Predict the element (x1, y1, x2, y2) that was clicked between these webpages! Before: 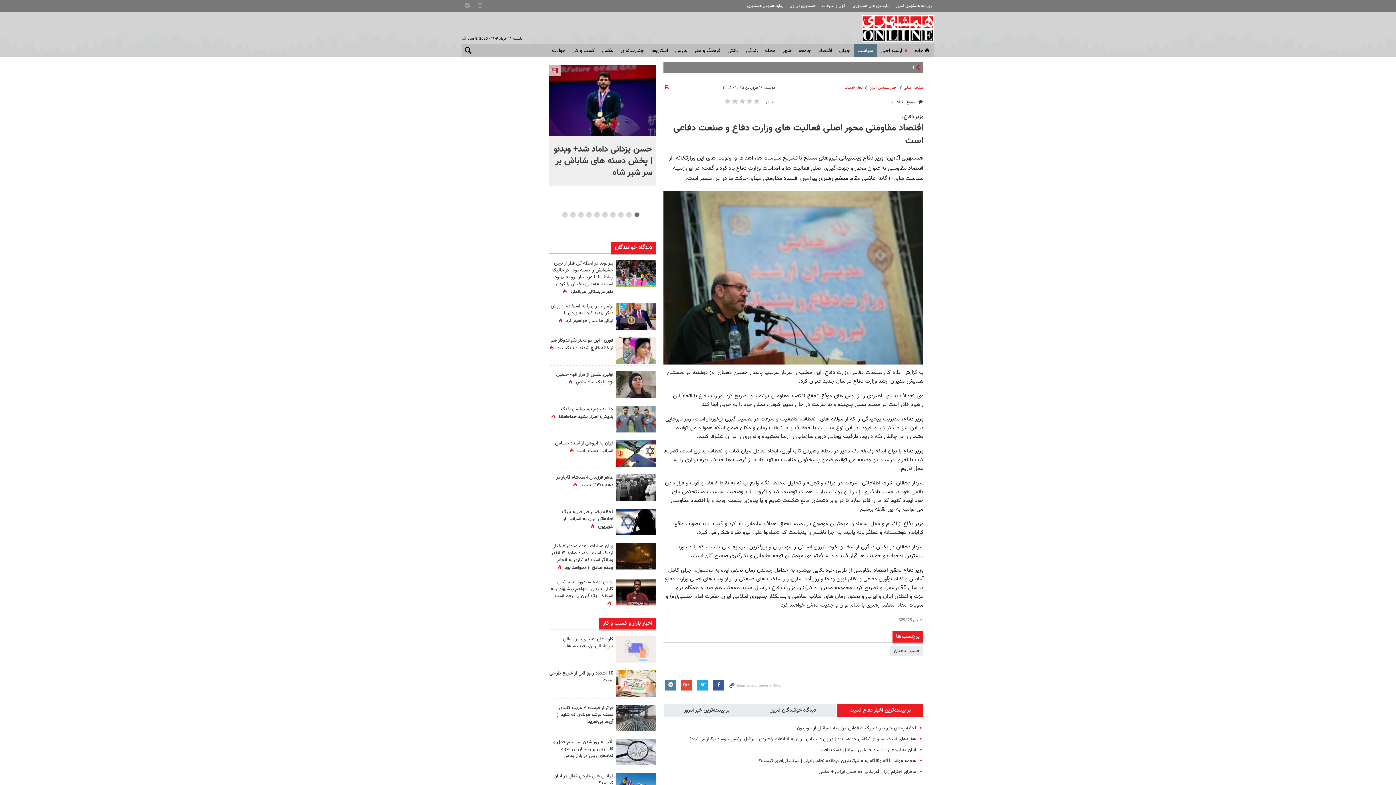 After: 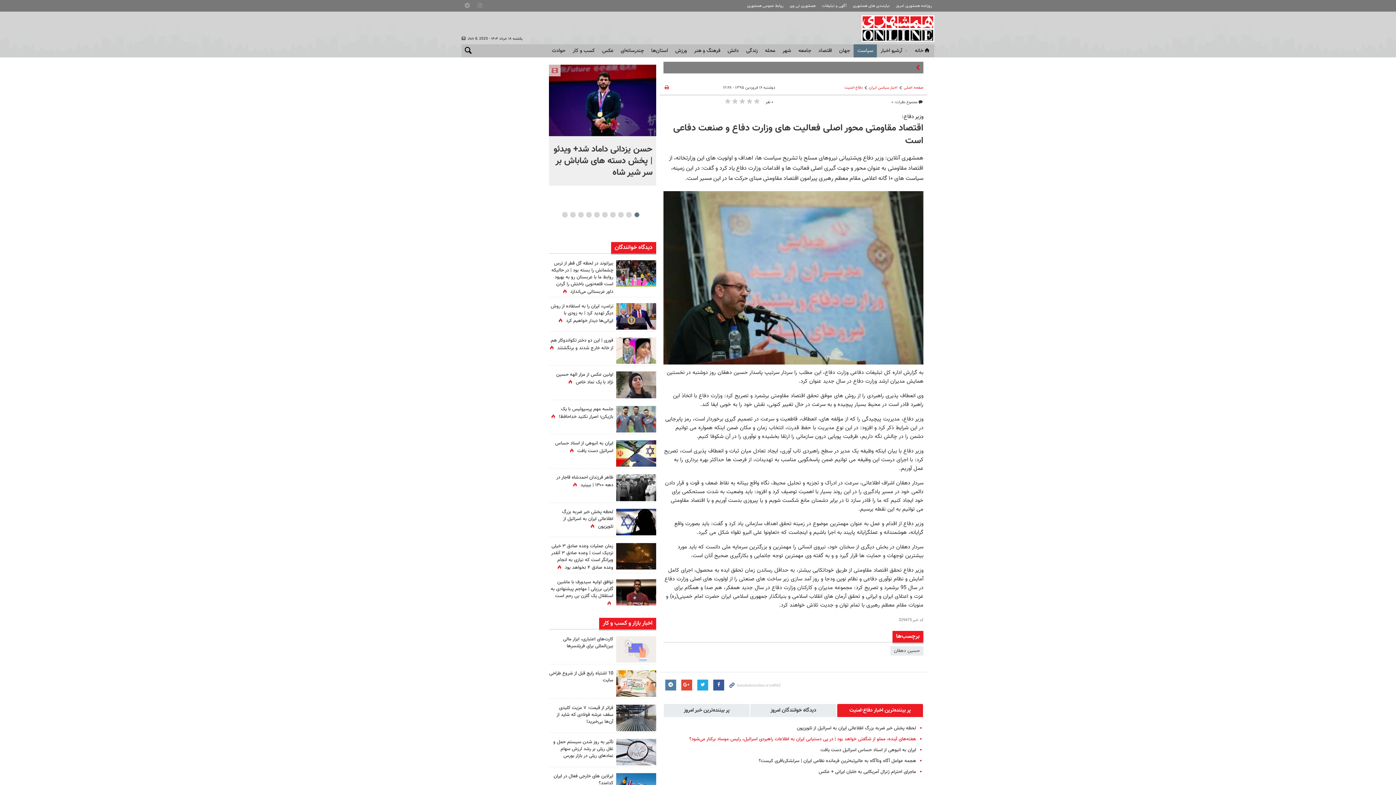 Action: bbox: (689, 736, 916, 743) label: هفته‌های آینده، مملو از شگفتی خواهد بود |‌ در پی دستیابی ایران به اطلاعات راهبردی اسرائیل، رئیس موساد برکنار می‌شود؟